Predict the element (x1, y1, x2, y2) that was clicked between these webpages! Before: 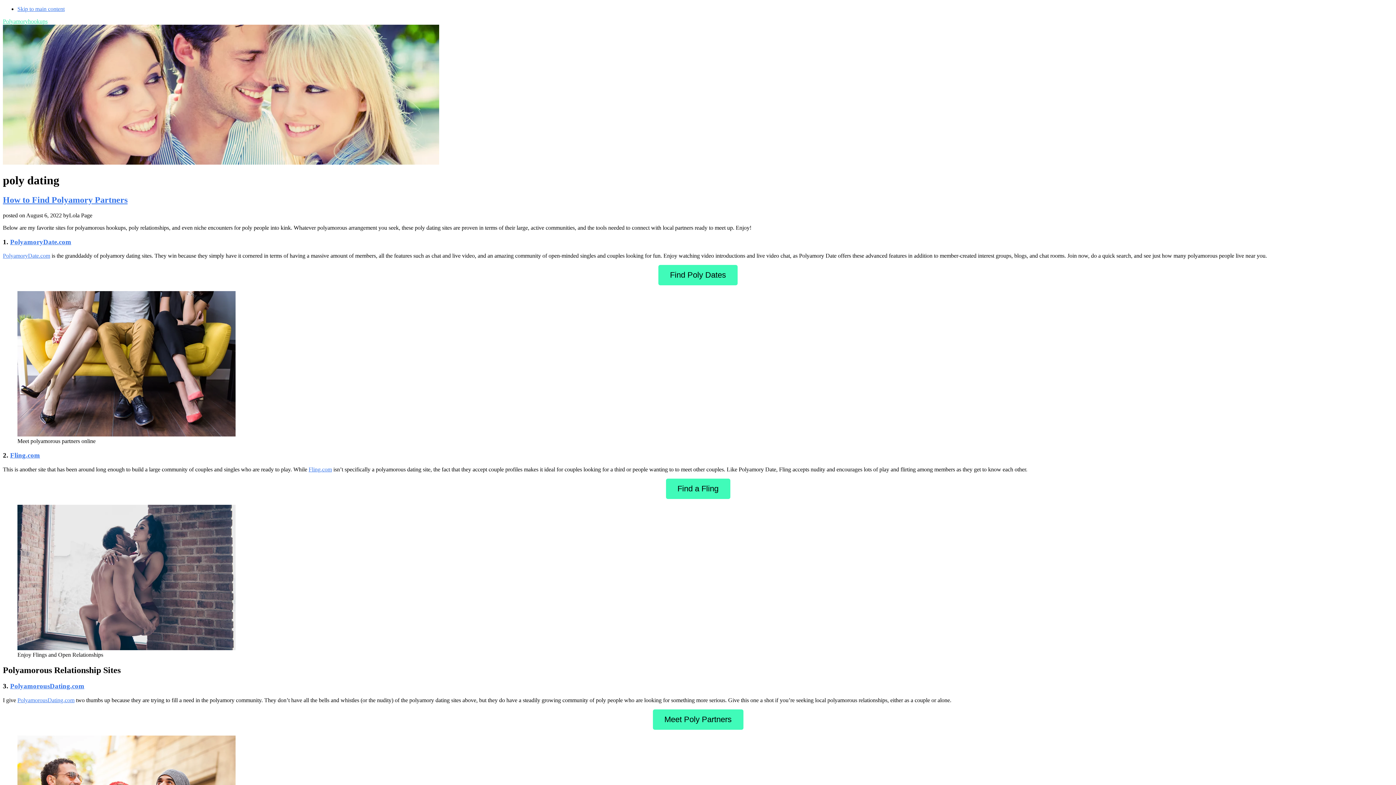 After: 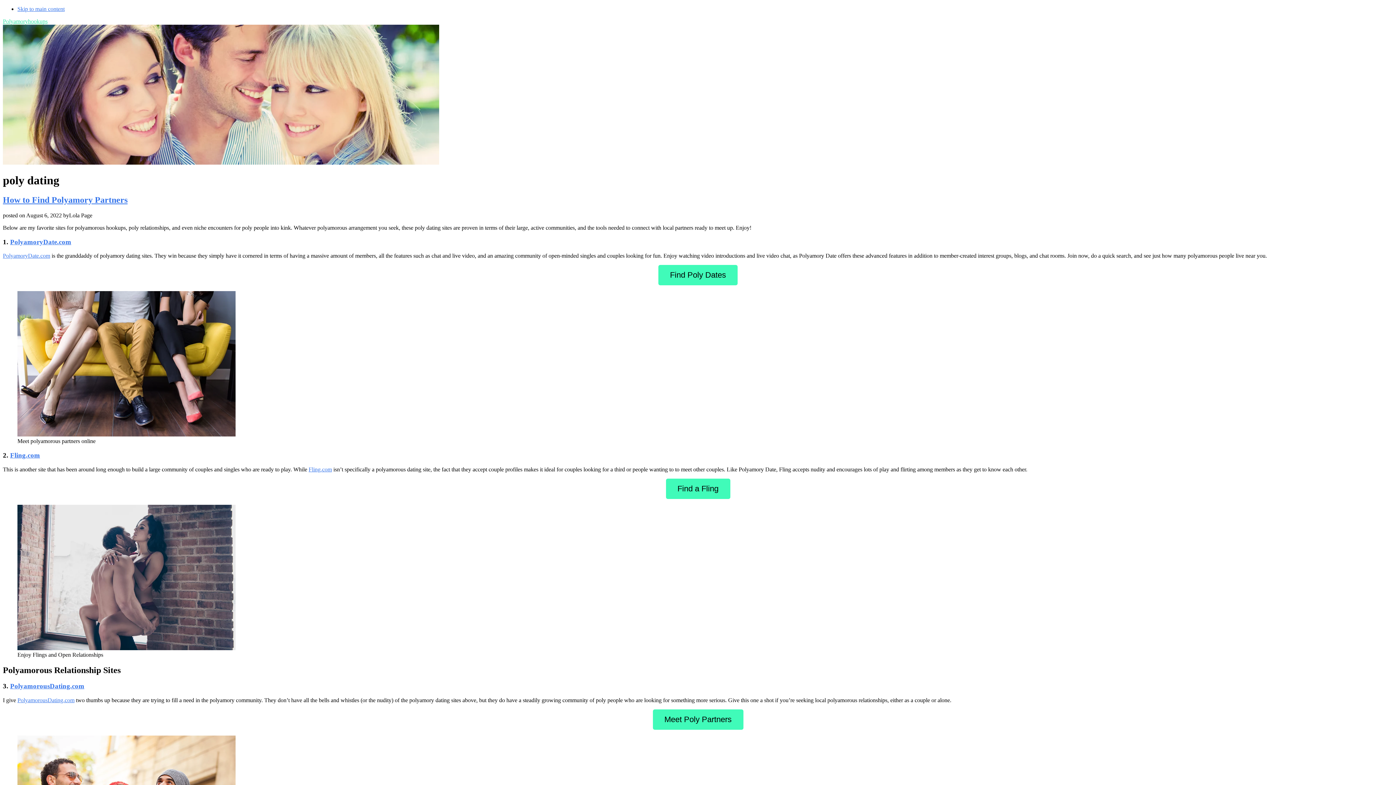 Action: bbox: (10, 451, 40, 459) label: Fling.com